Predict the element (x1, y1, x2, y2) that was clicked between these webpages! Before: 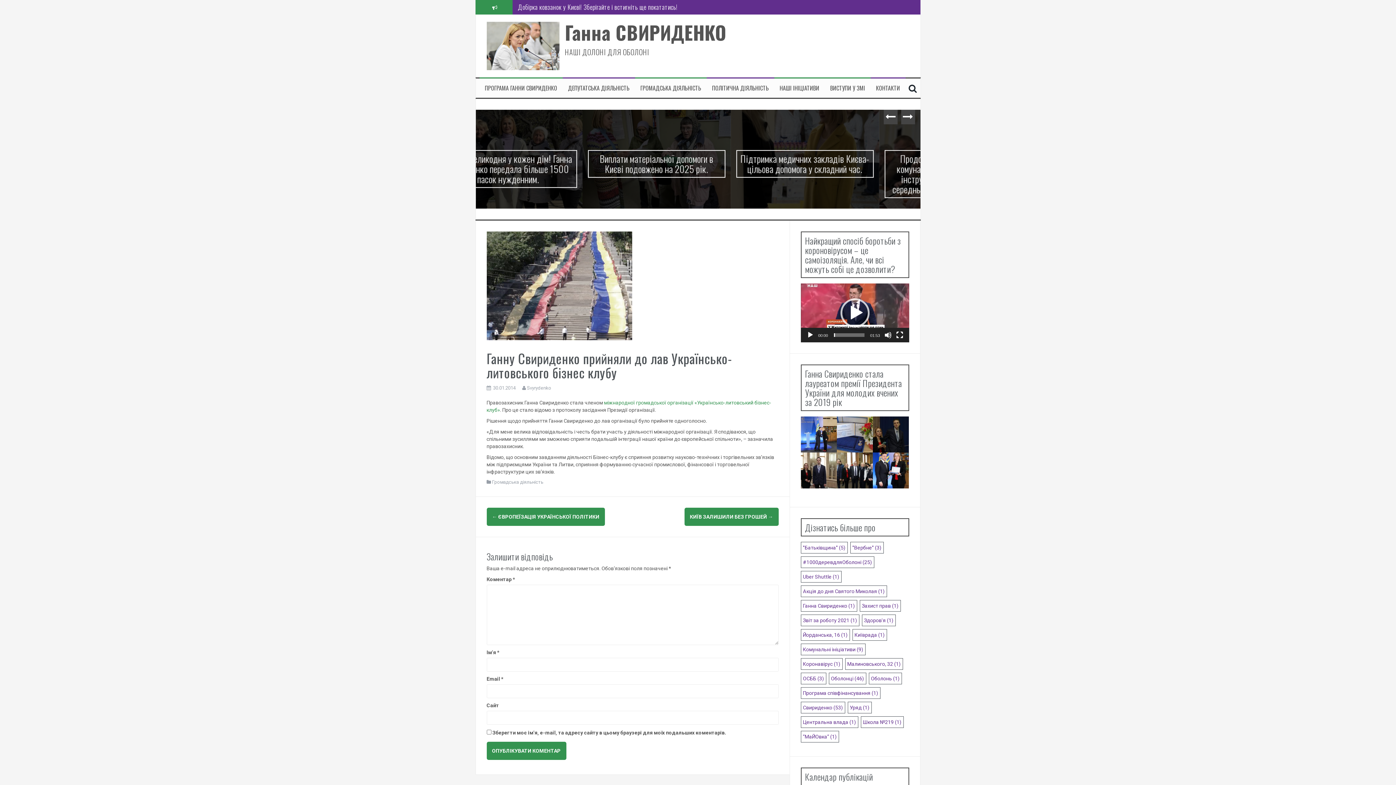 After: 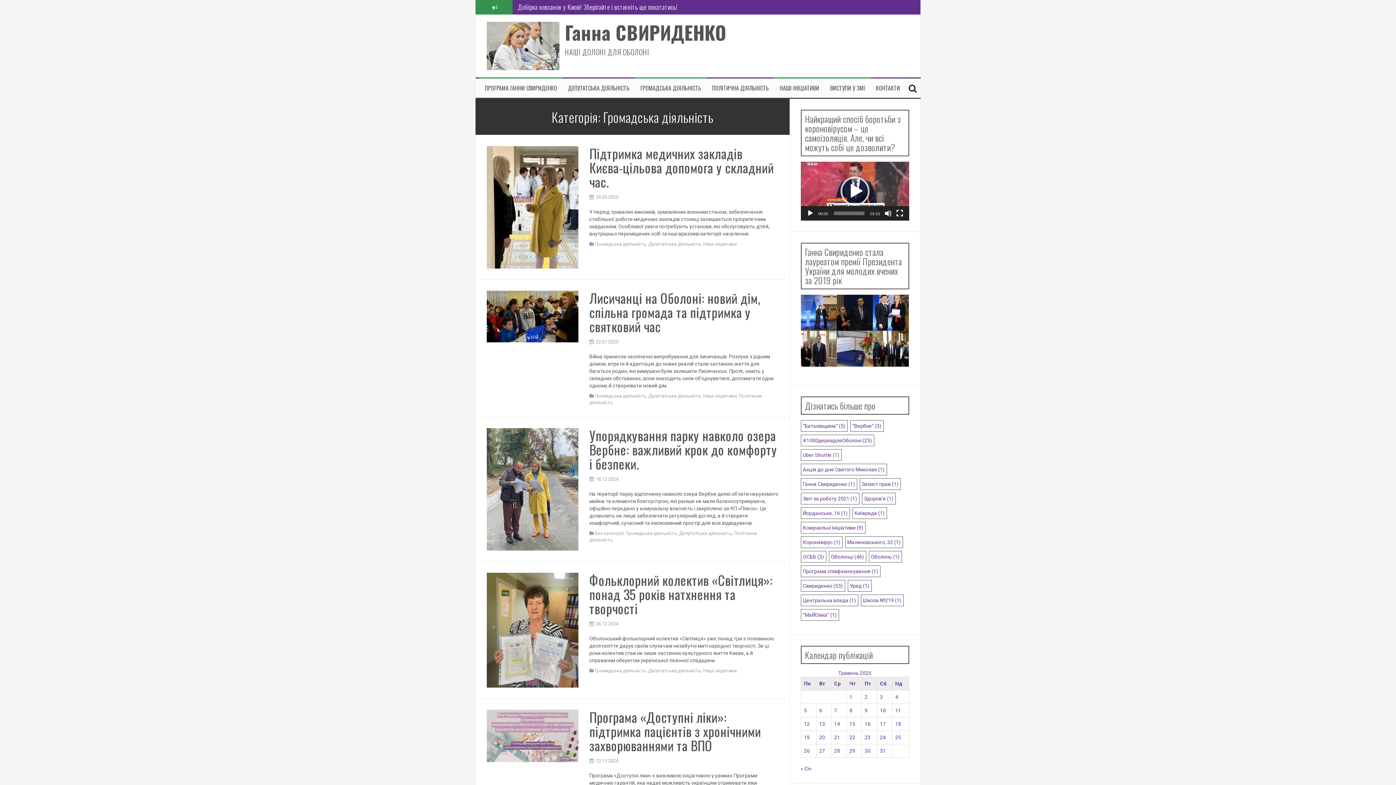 Action: bbox: (640, 84, 701, 92) label: ГРОМАДСЬКА ДІЯЛЬНІСТЬ